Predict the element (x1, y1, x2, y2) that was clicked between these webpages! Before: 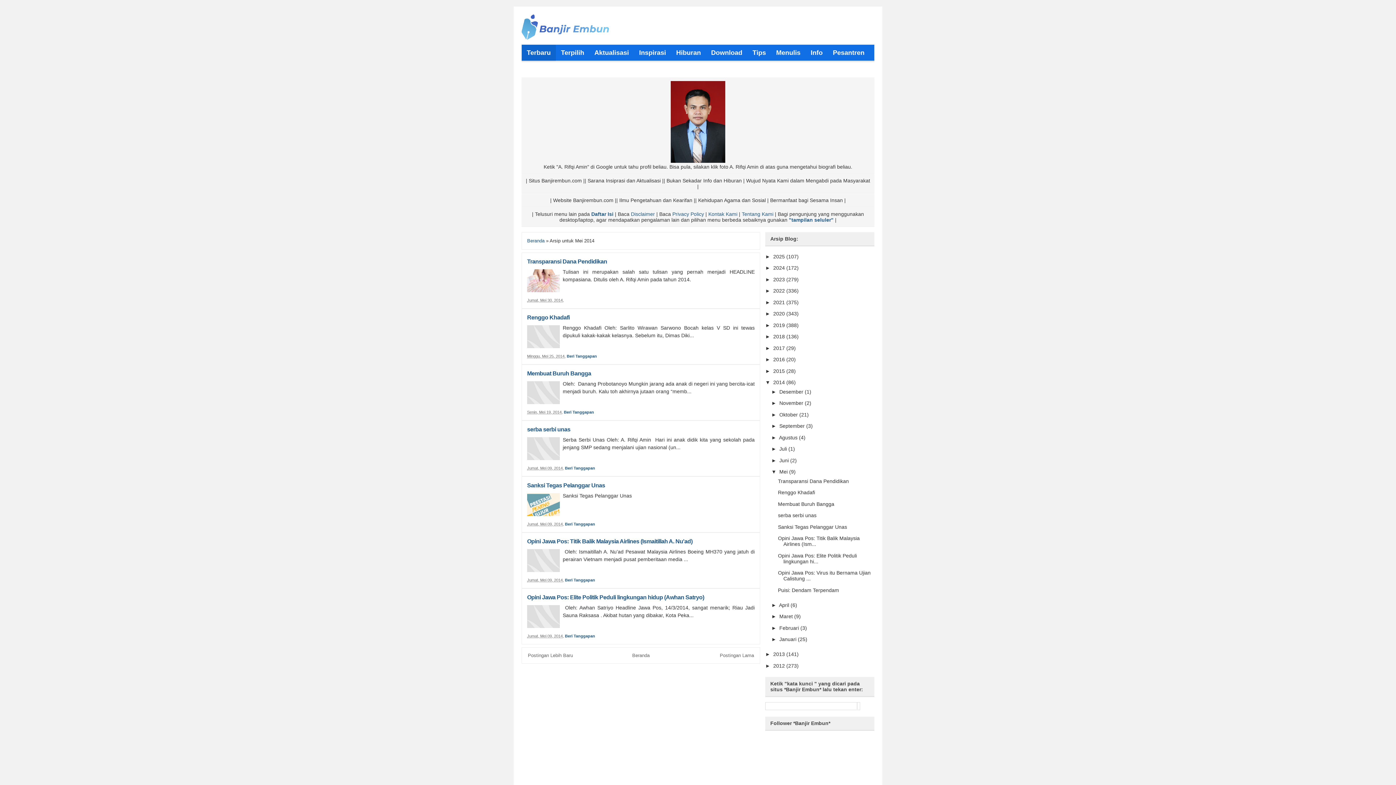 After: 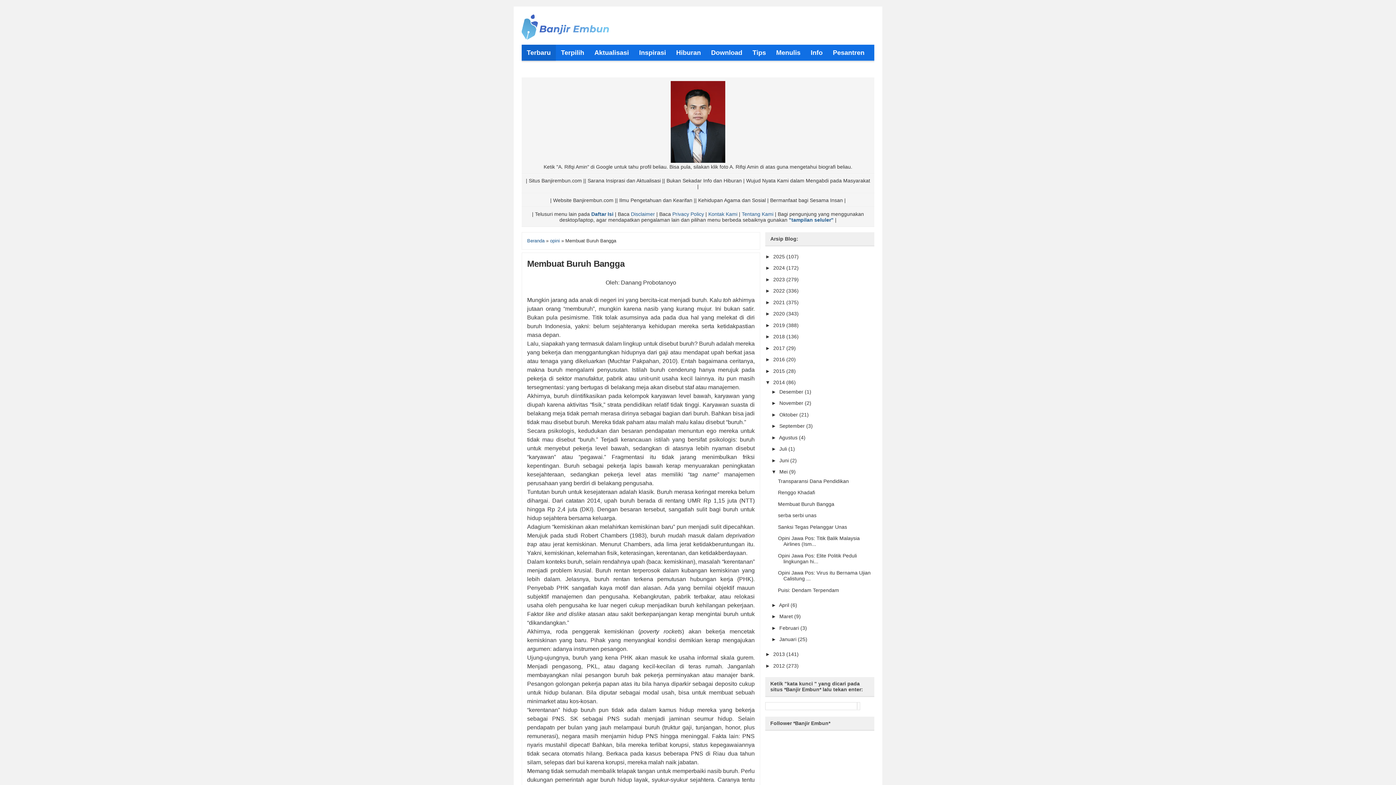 Action: label: Membuat Buruh Bangga bbox: (527, 370, 591, 376)